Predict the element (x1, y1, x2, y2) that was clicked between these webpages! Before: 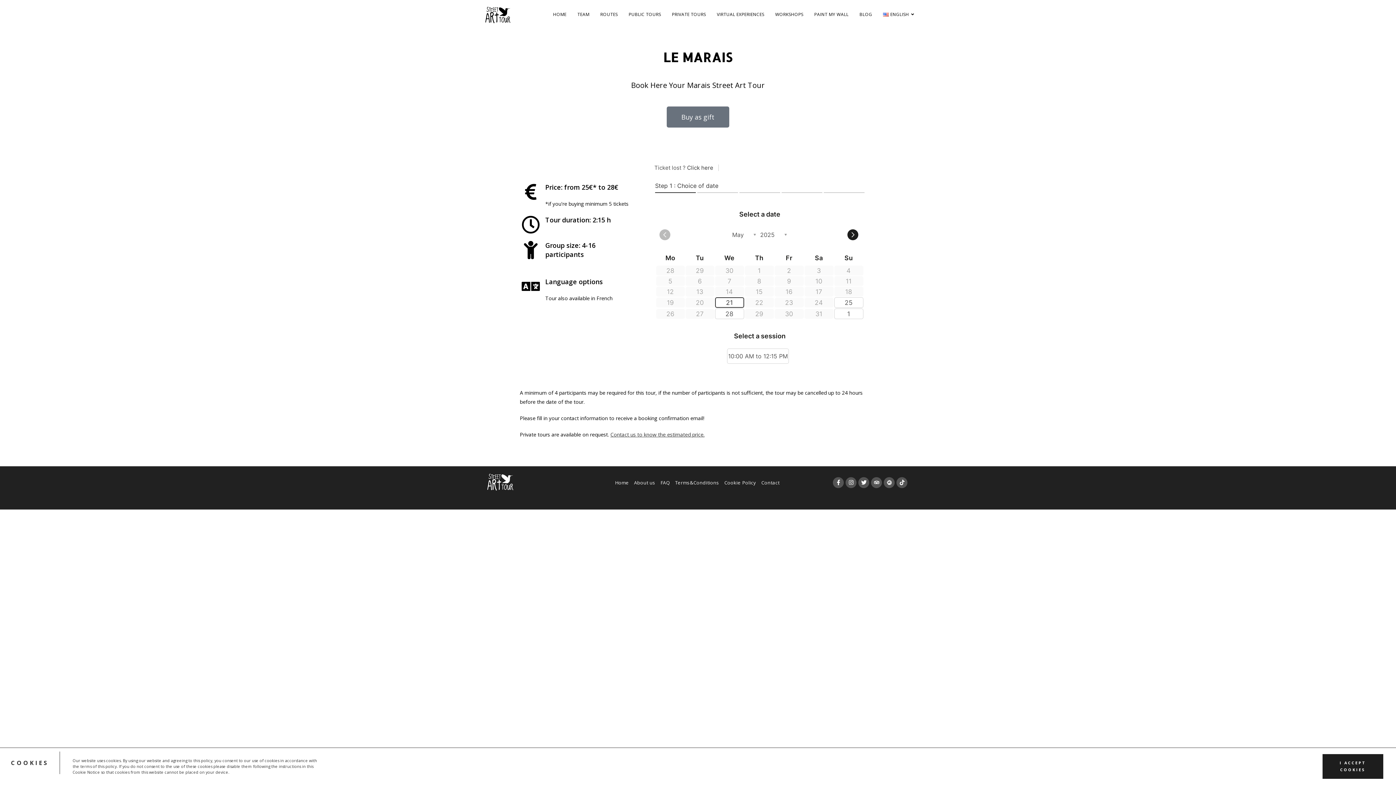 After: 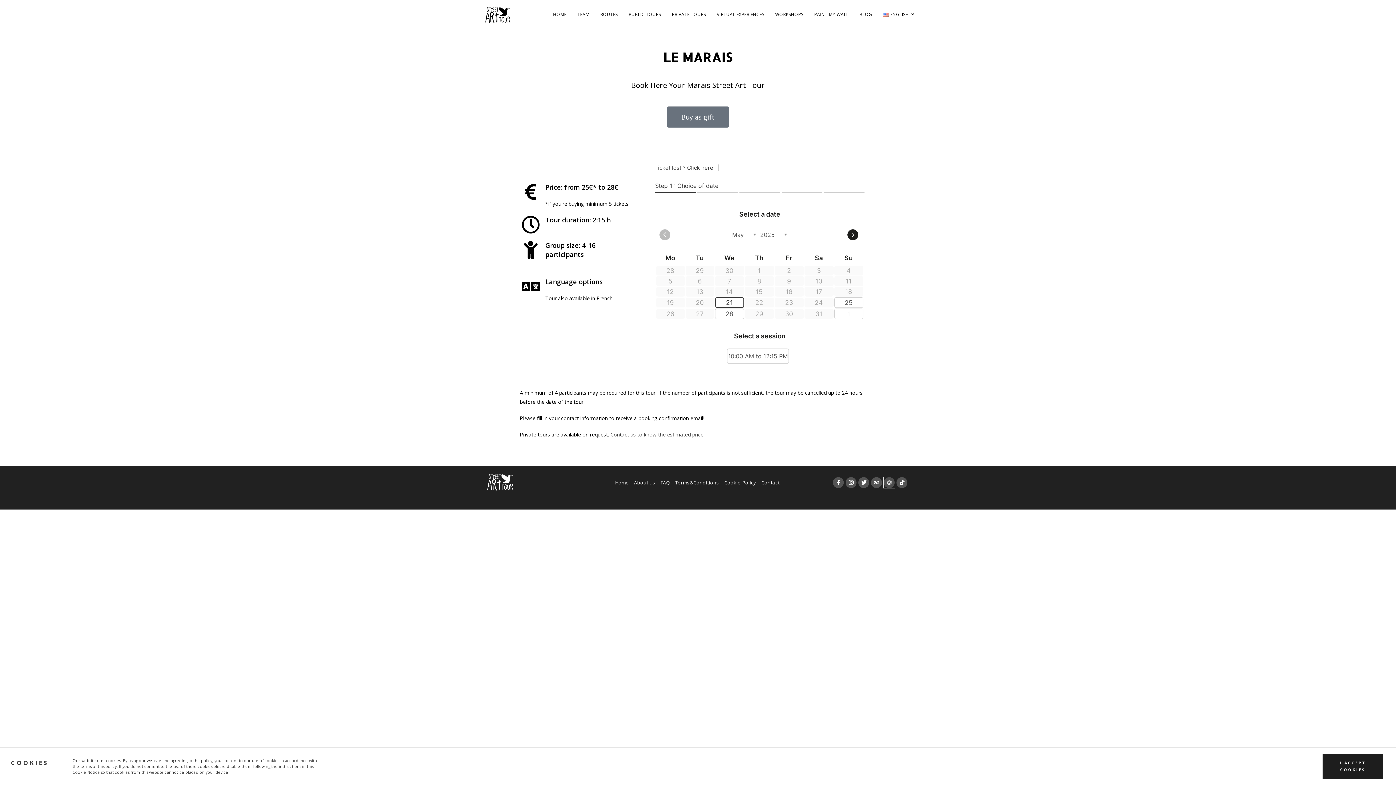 Action: bbox: (884, 477, 894, 488) label: Meetup